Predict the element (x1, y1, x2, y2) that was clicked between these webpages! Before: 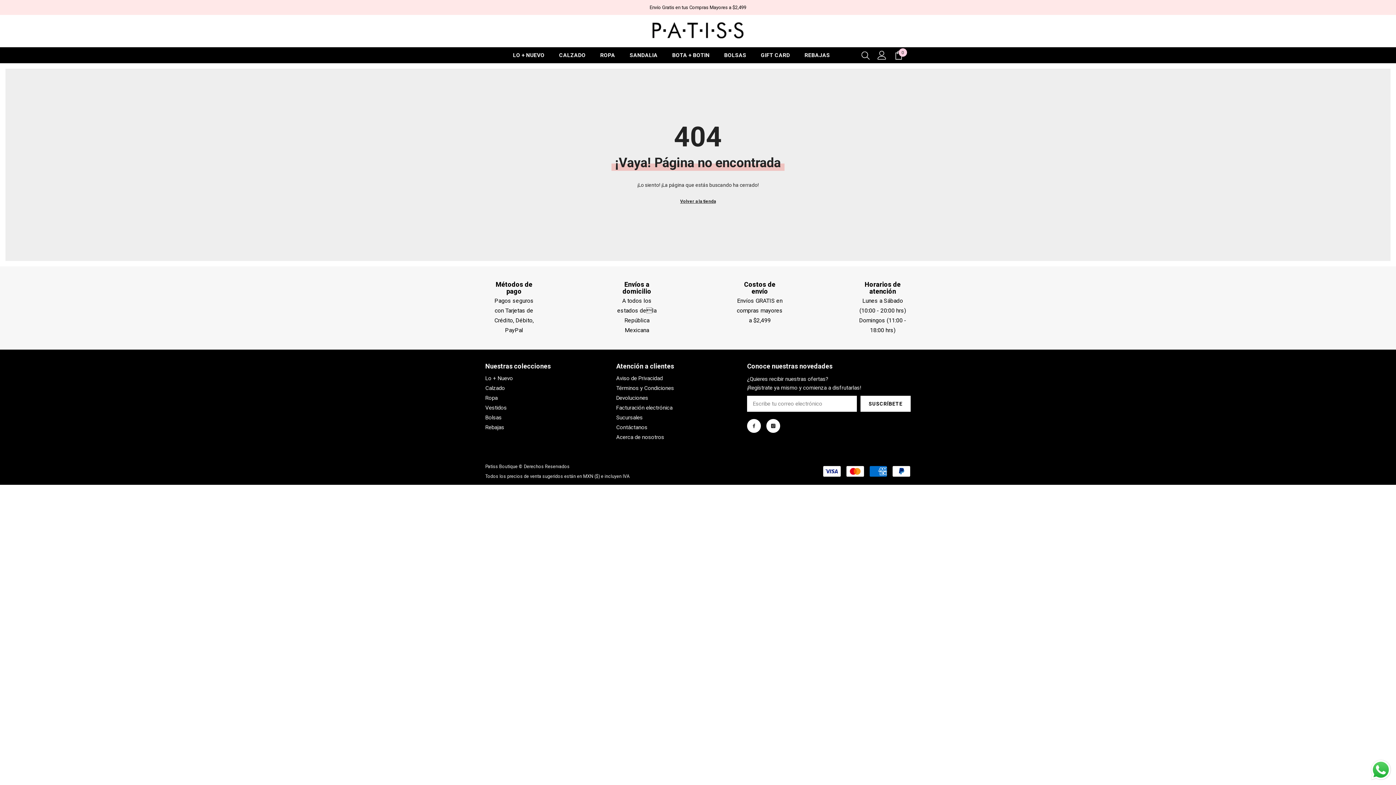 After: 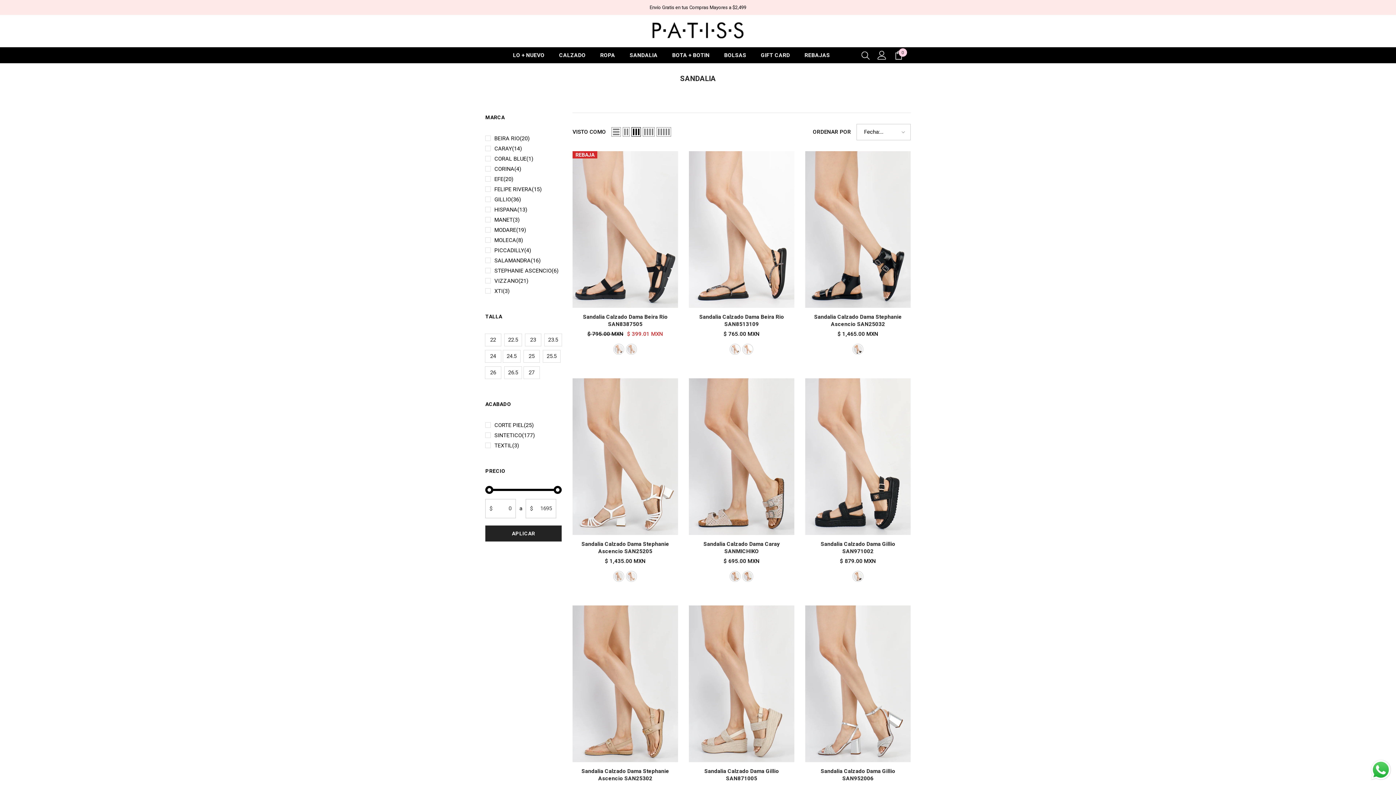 Action: bbox: (622, 51, 665, 63) label: SANDALIA